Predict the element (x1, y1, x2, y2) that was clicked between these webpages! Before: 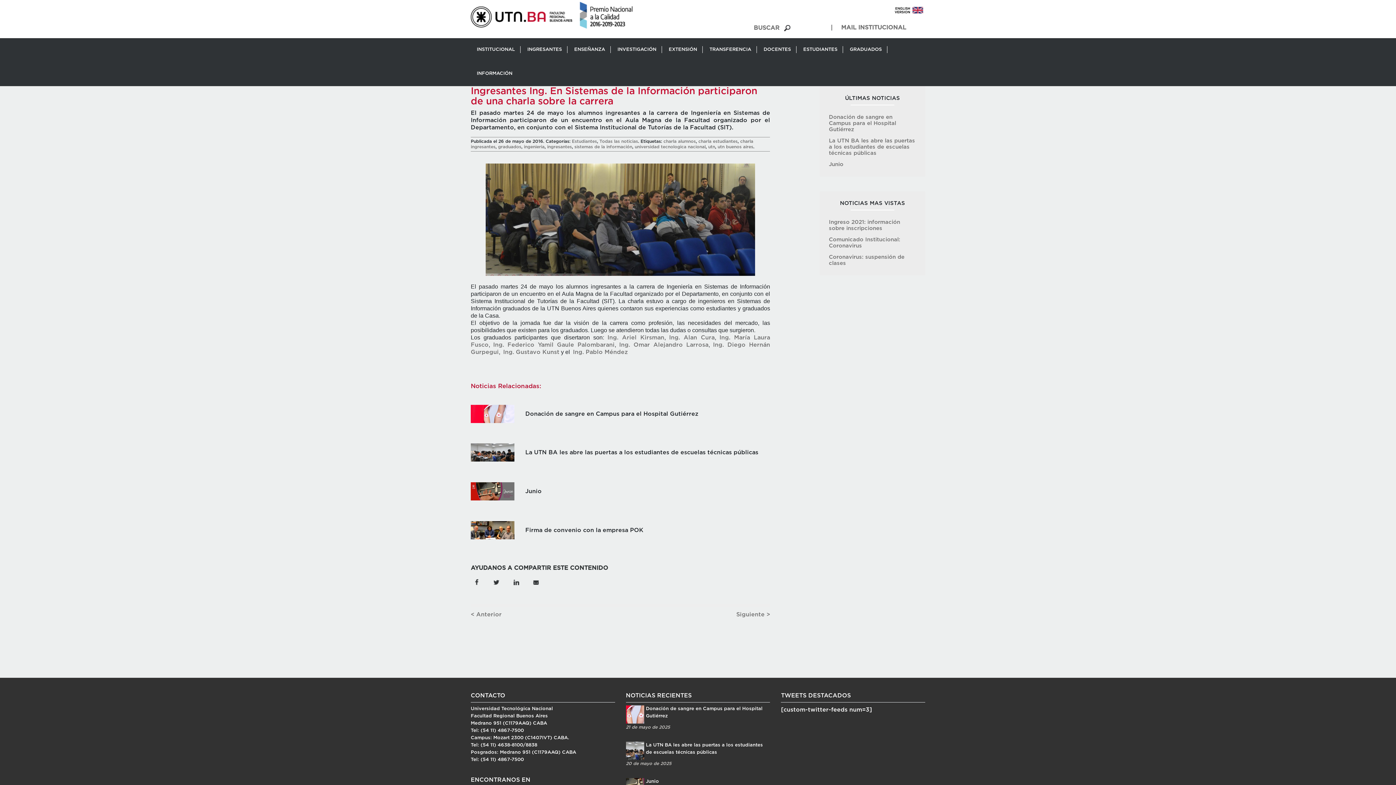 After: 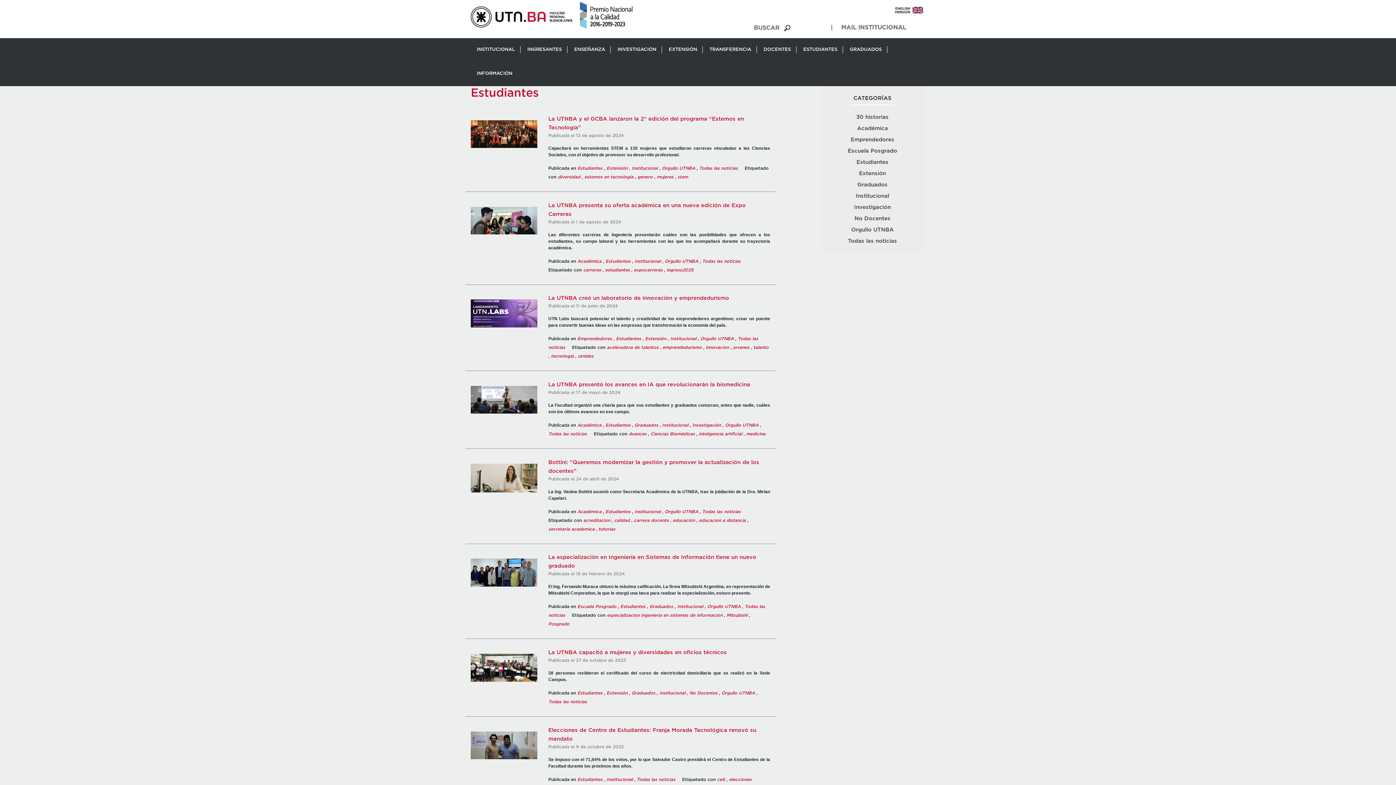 Action: label: Estudiantes bbox: (572, 139, 597, 143)